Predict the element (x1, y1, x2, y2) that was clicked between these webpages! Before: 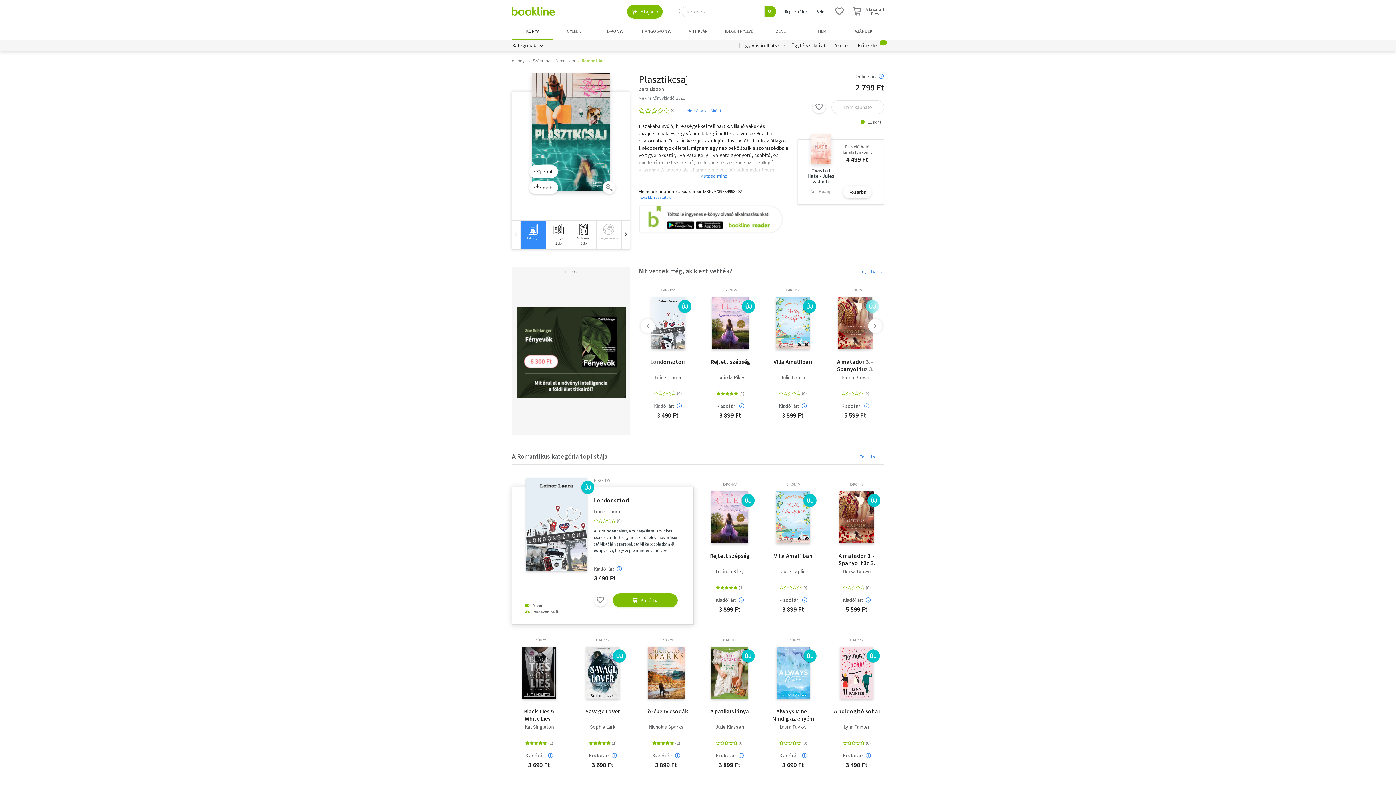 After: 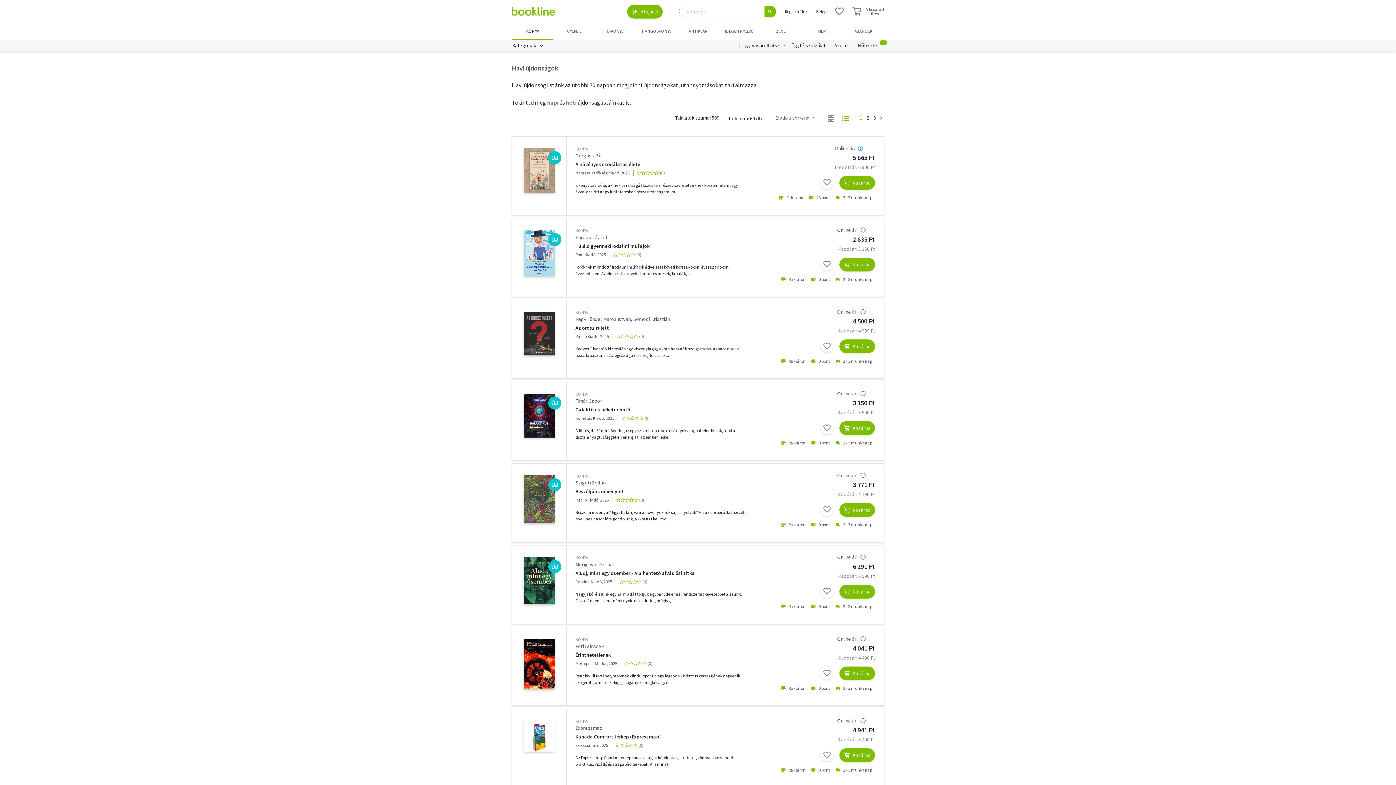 Action: bbox: (741, 494, 754, 507) label: ÚJ